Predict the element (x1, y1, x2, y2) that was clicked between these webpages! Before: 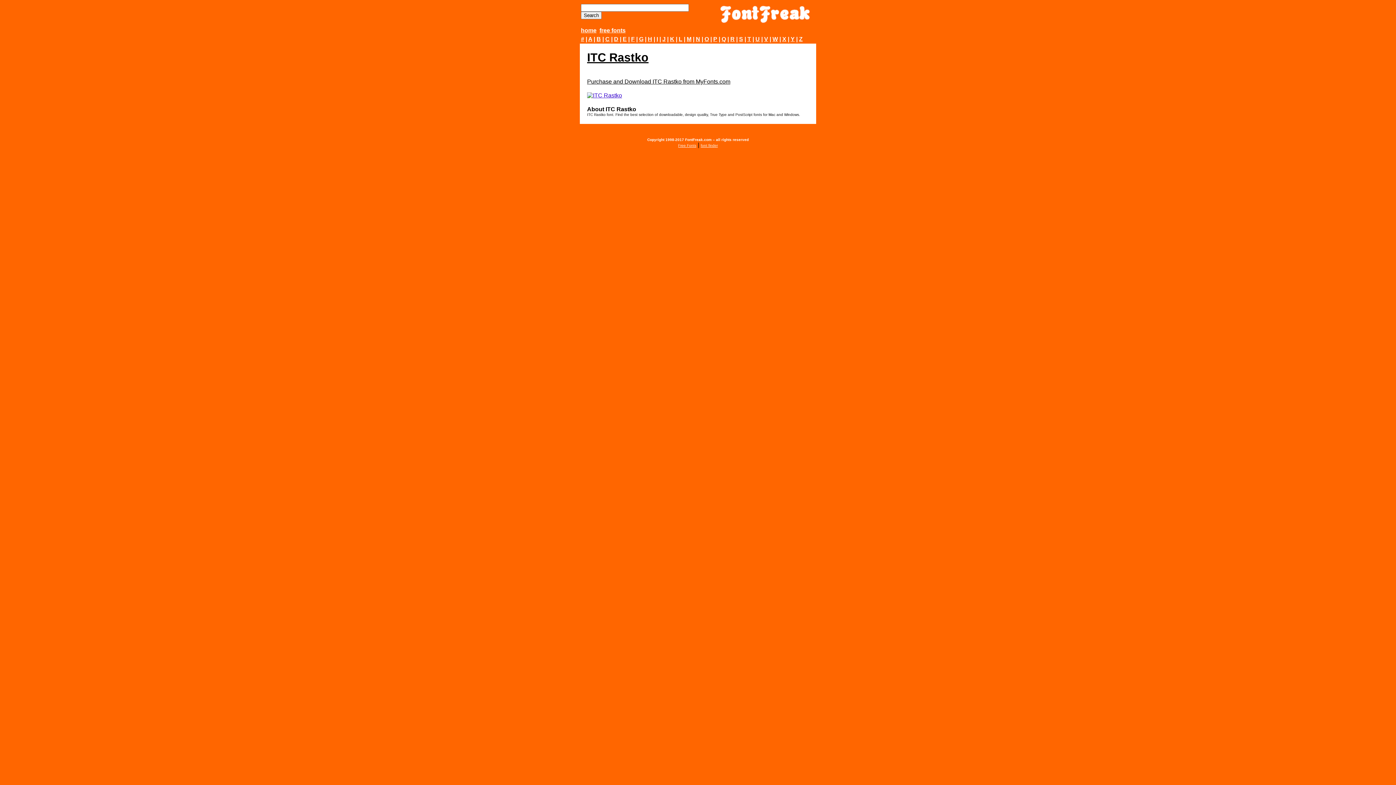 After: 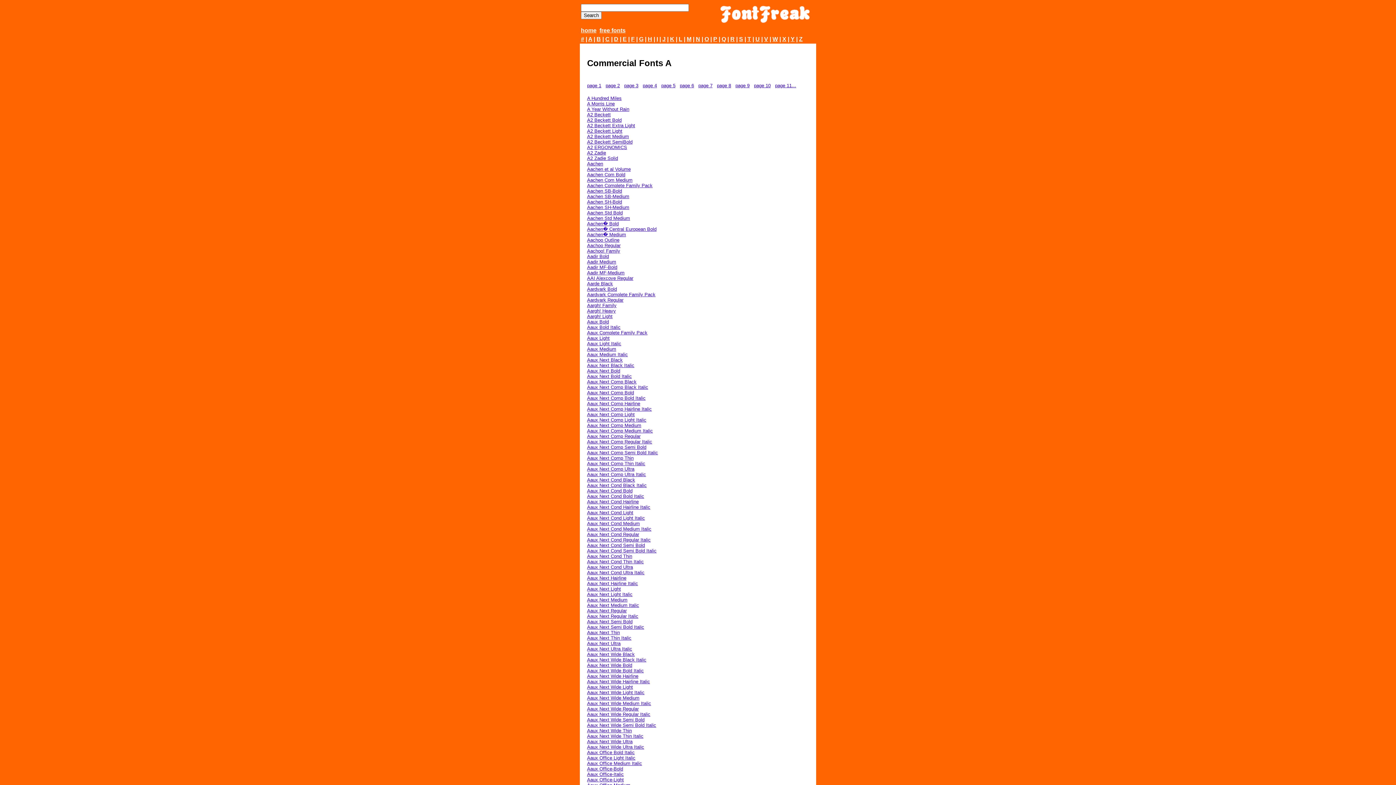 Action: bbox: (588, 36, 592, 42) label: A